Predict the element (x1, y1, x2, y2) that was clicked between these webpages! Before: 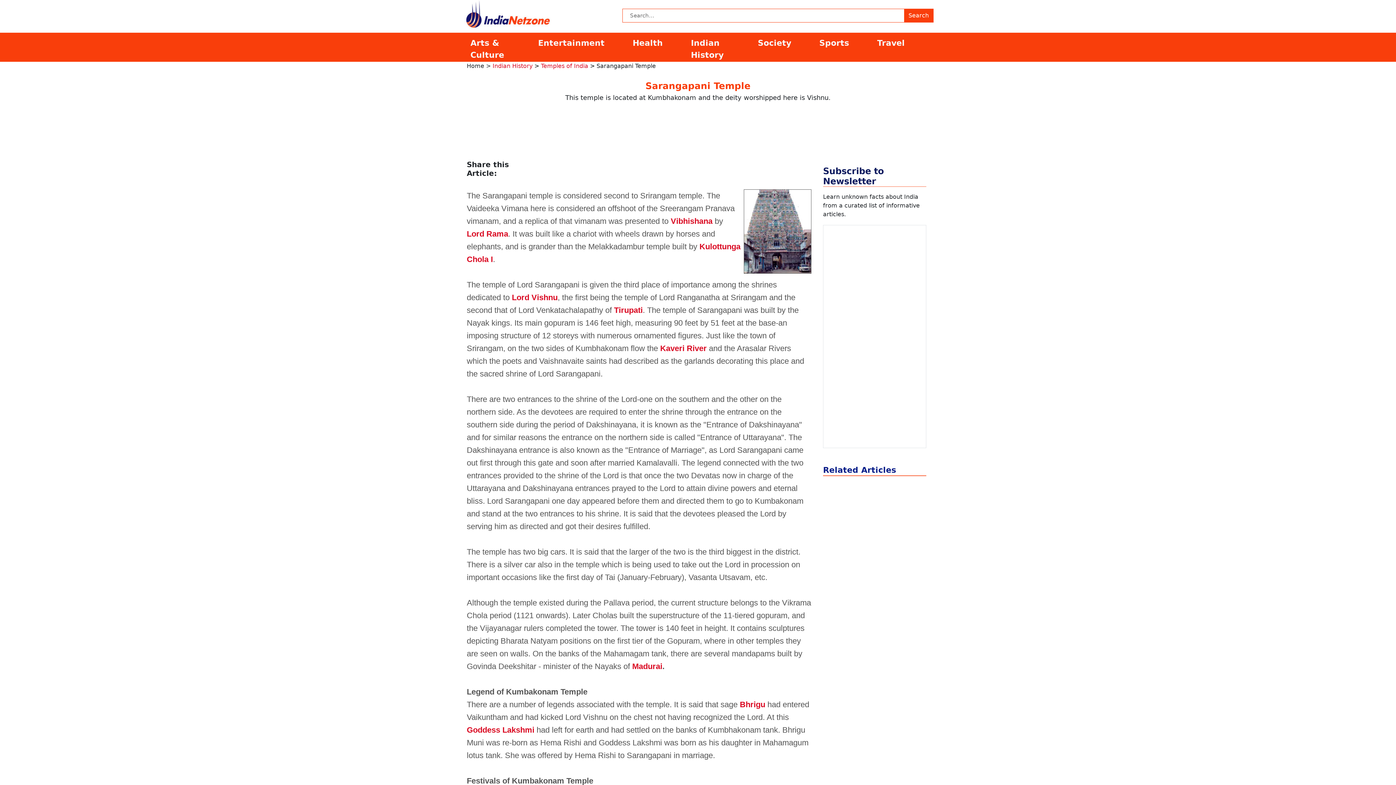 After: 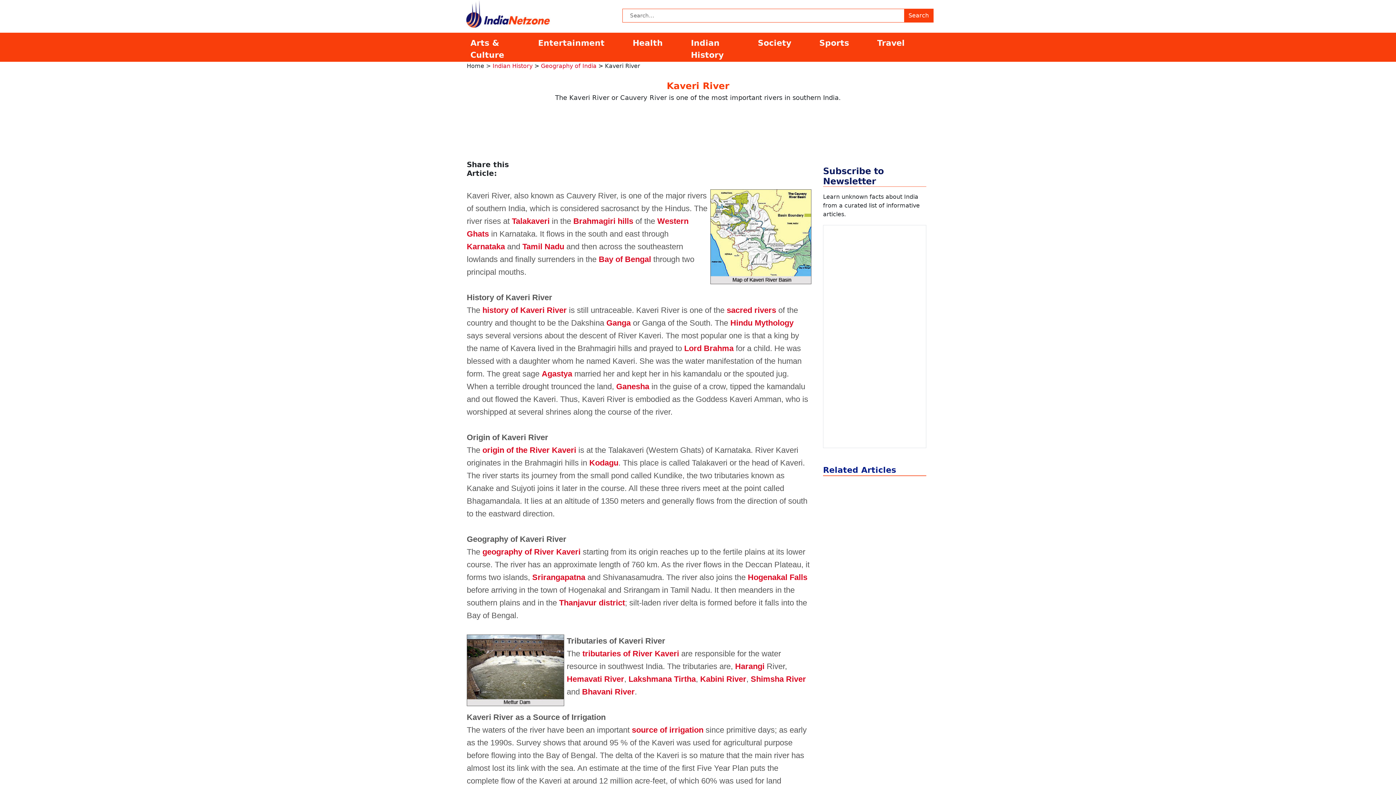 Action: bbox: (660, 343, 706, 352) label: Kaveri River